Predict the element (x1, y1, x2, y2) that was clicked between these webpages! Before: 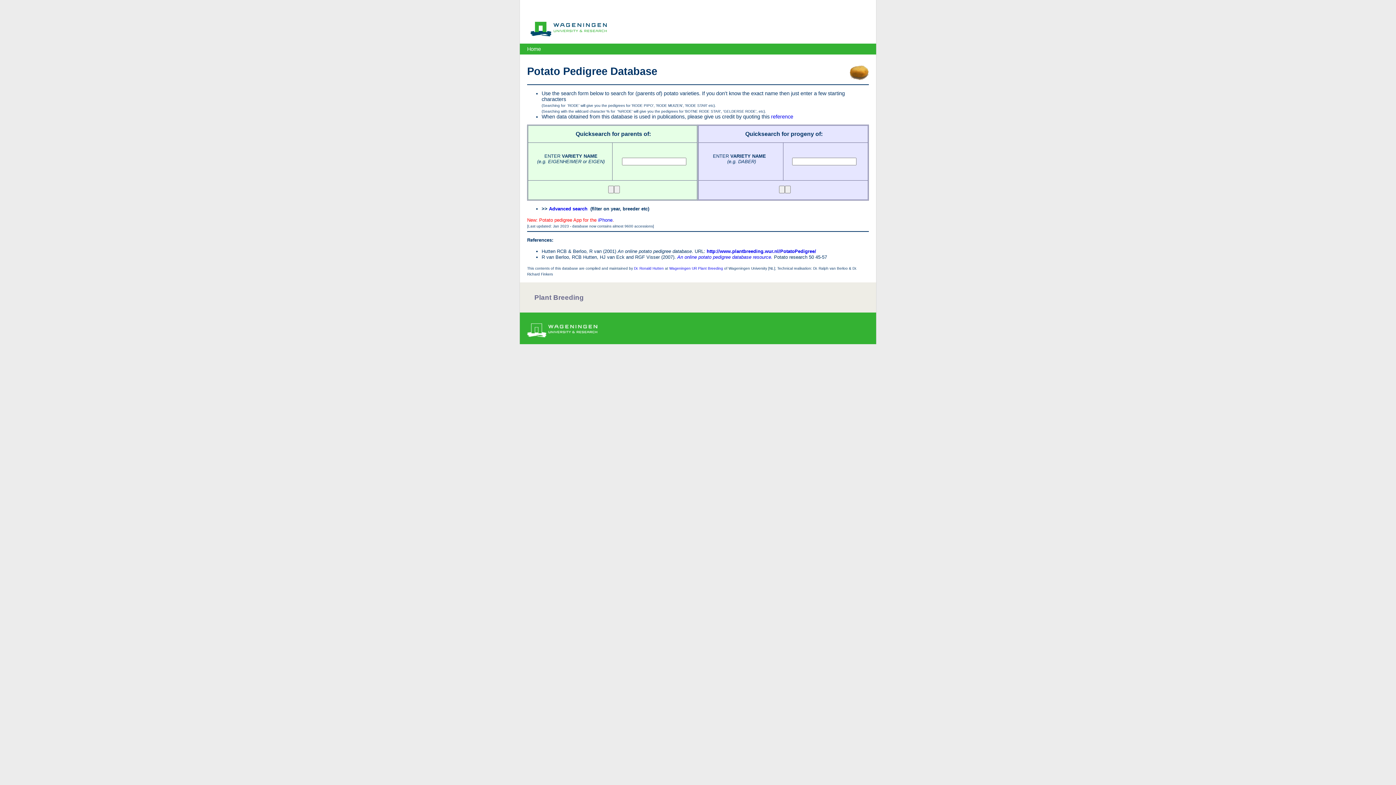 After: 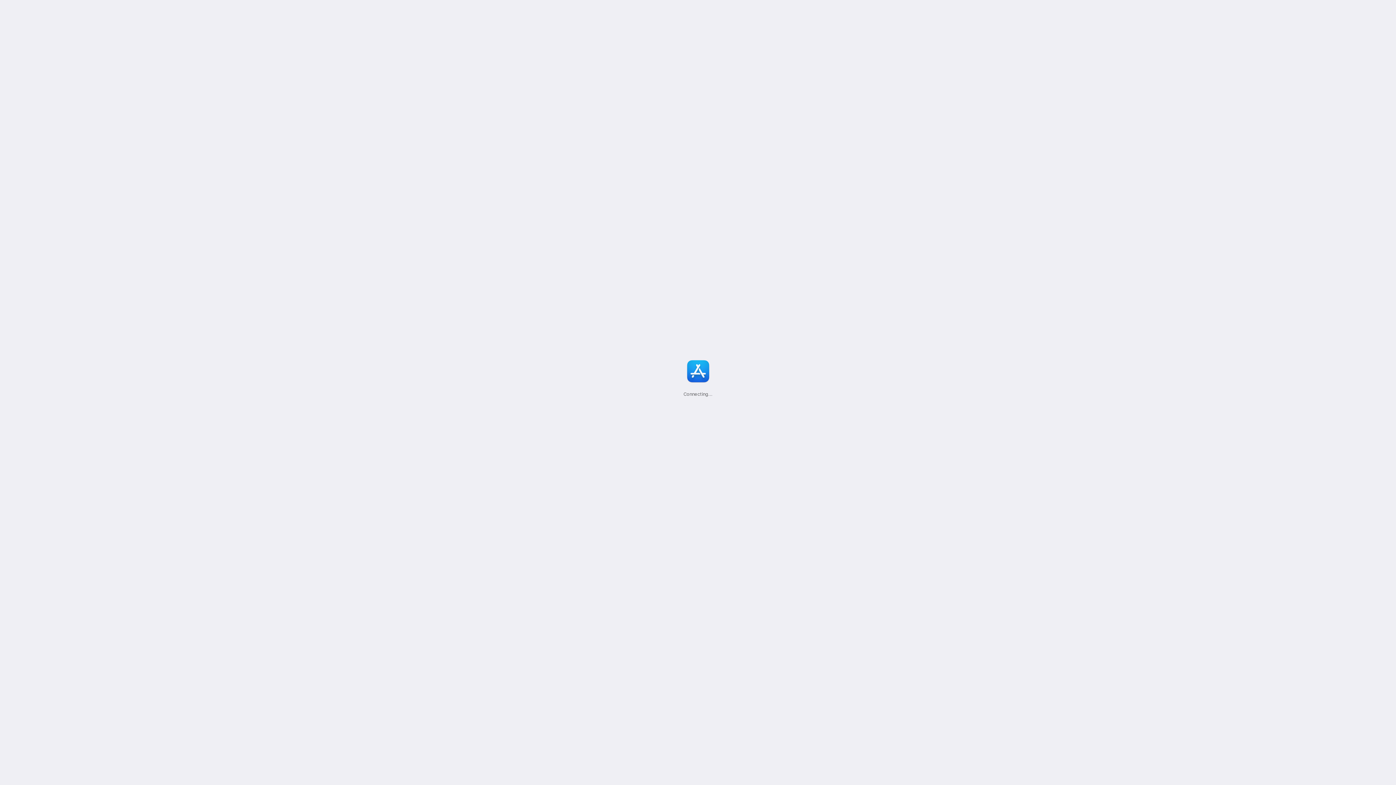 Action: label: iPhone bbox: (598, 217, 612, 222)